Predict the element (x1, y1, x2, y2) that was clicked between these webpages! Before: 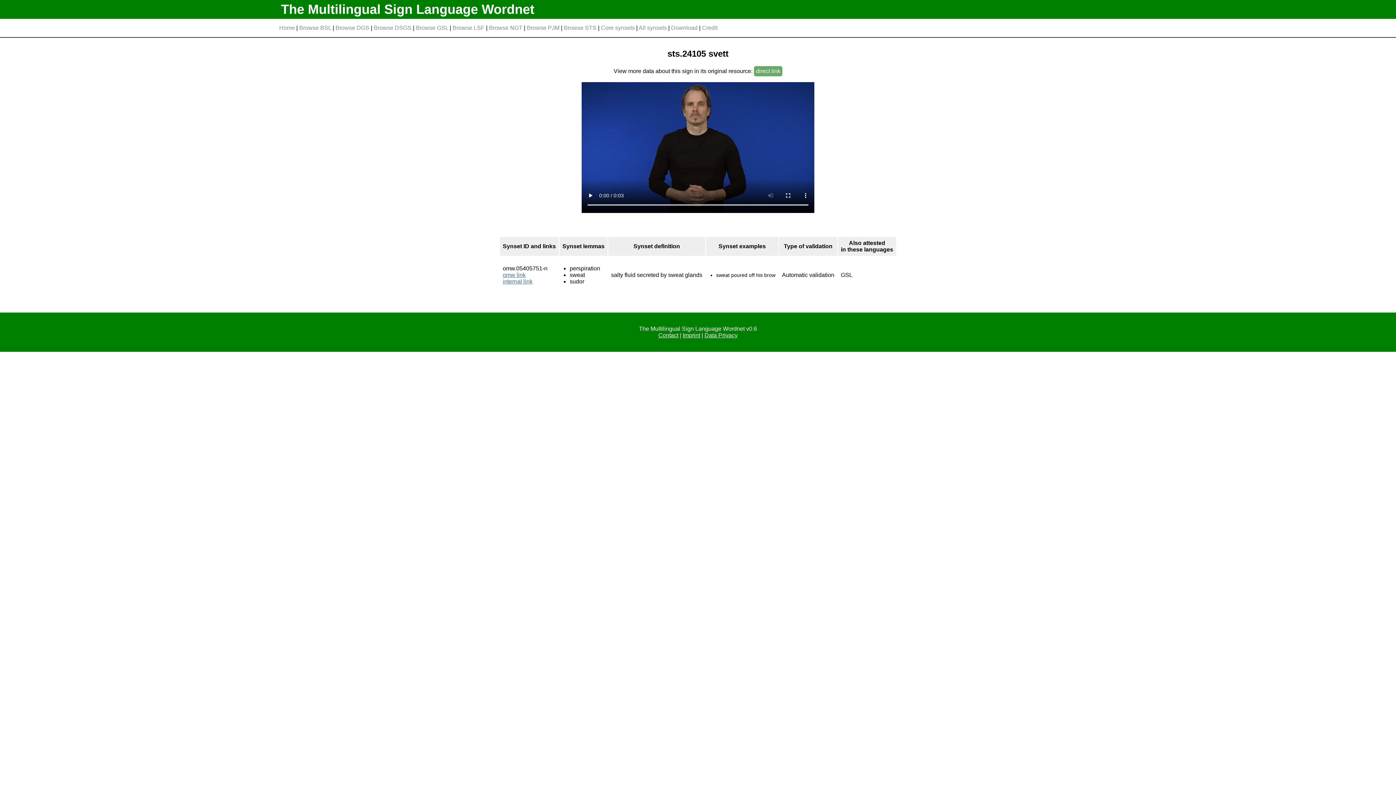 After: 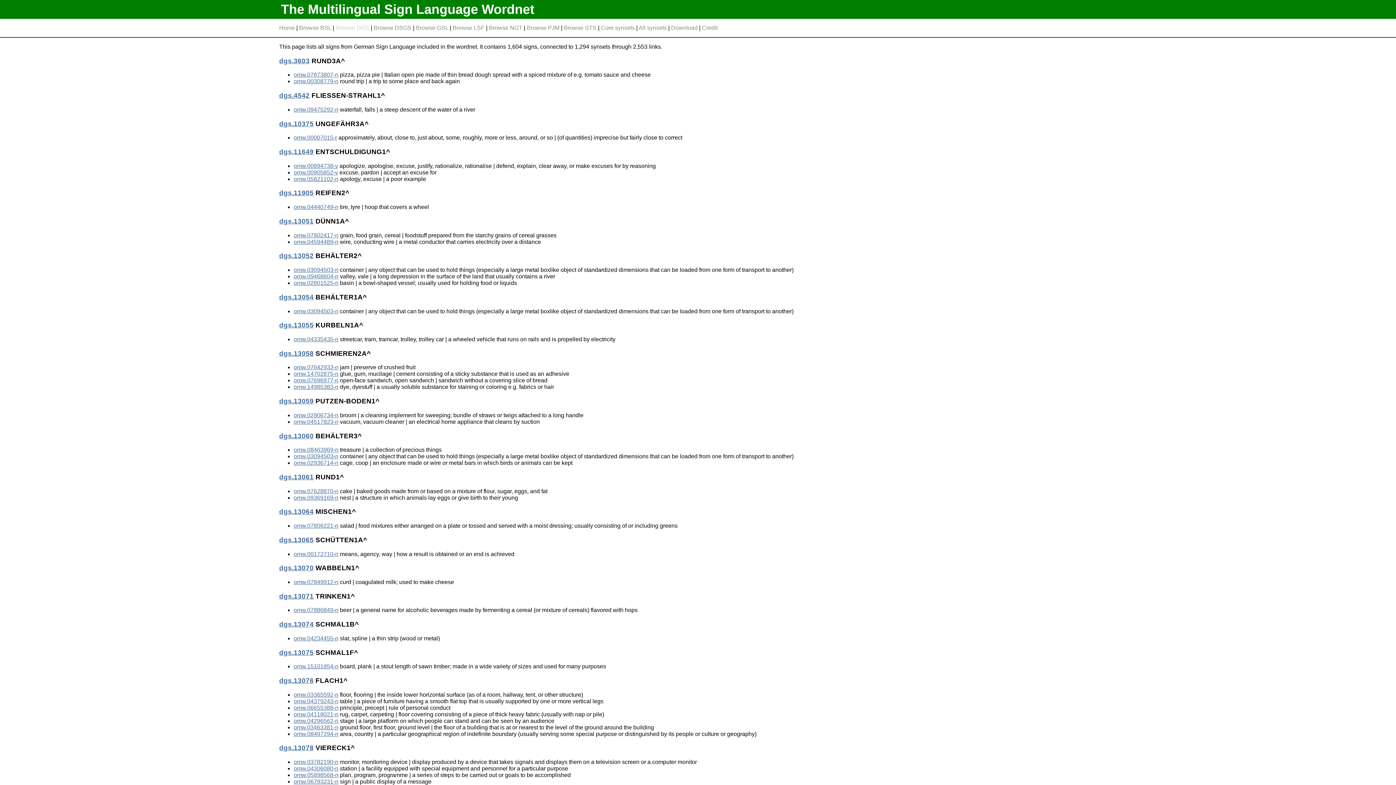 Action: label: Browse DGS bbox: (335, 24, 369, 30)